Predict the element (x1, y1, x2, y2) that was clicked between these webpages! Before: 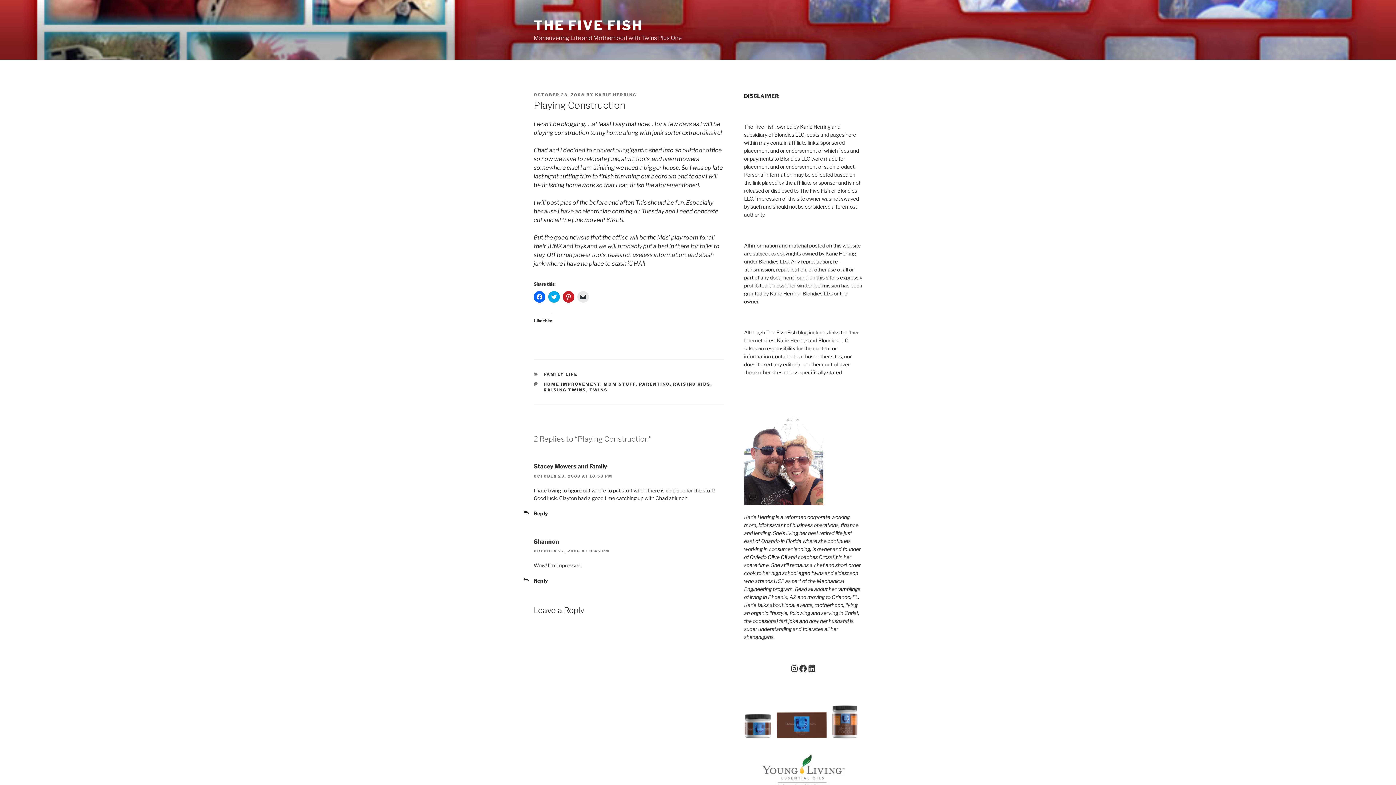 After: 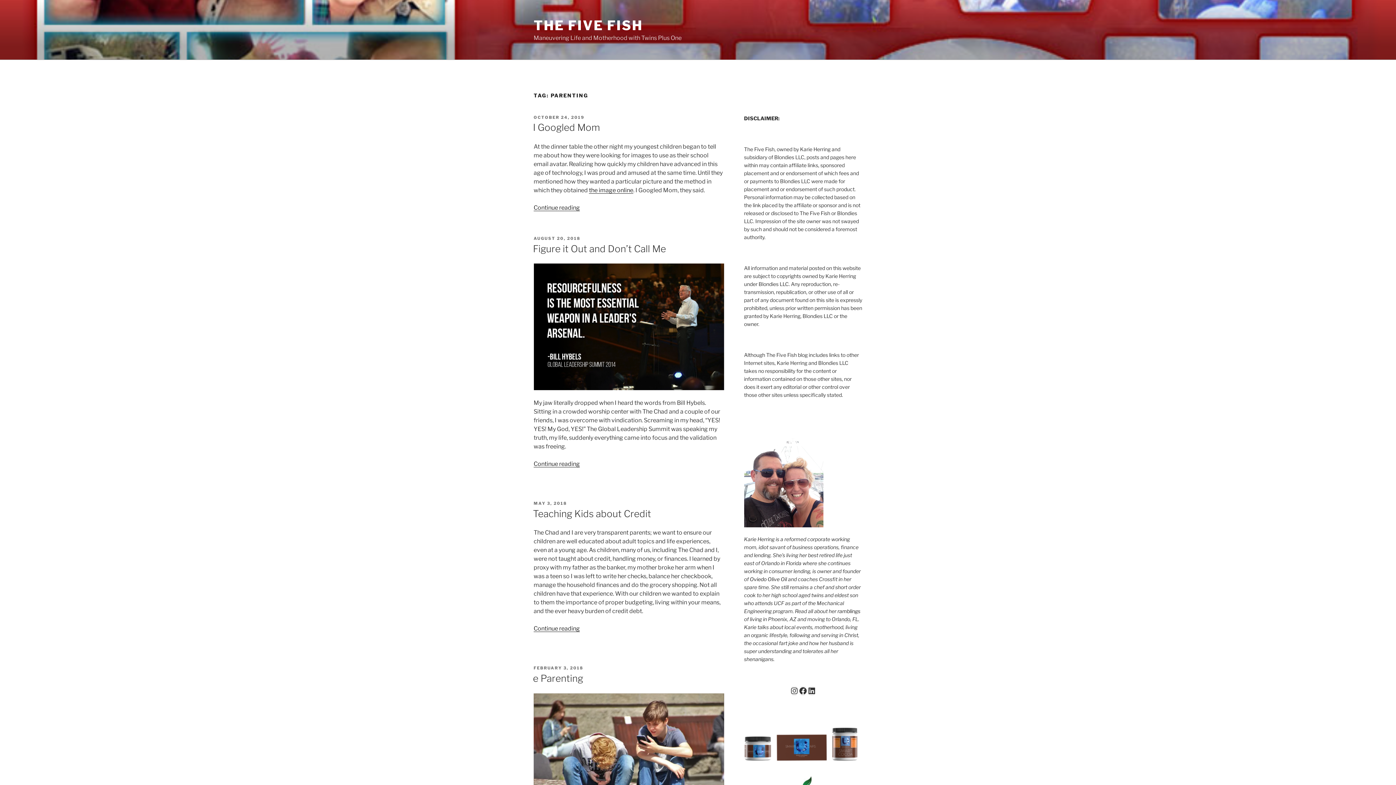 Action: bbox: (639, 381, 670, 387) label: PARENTING